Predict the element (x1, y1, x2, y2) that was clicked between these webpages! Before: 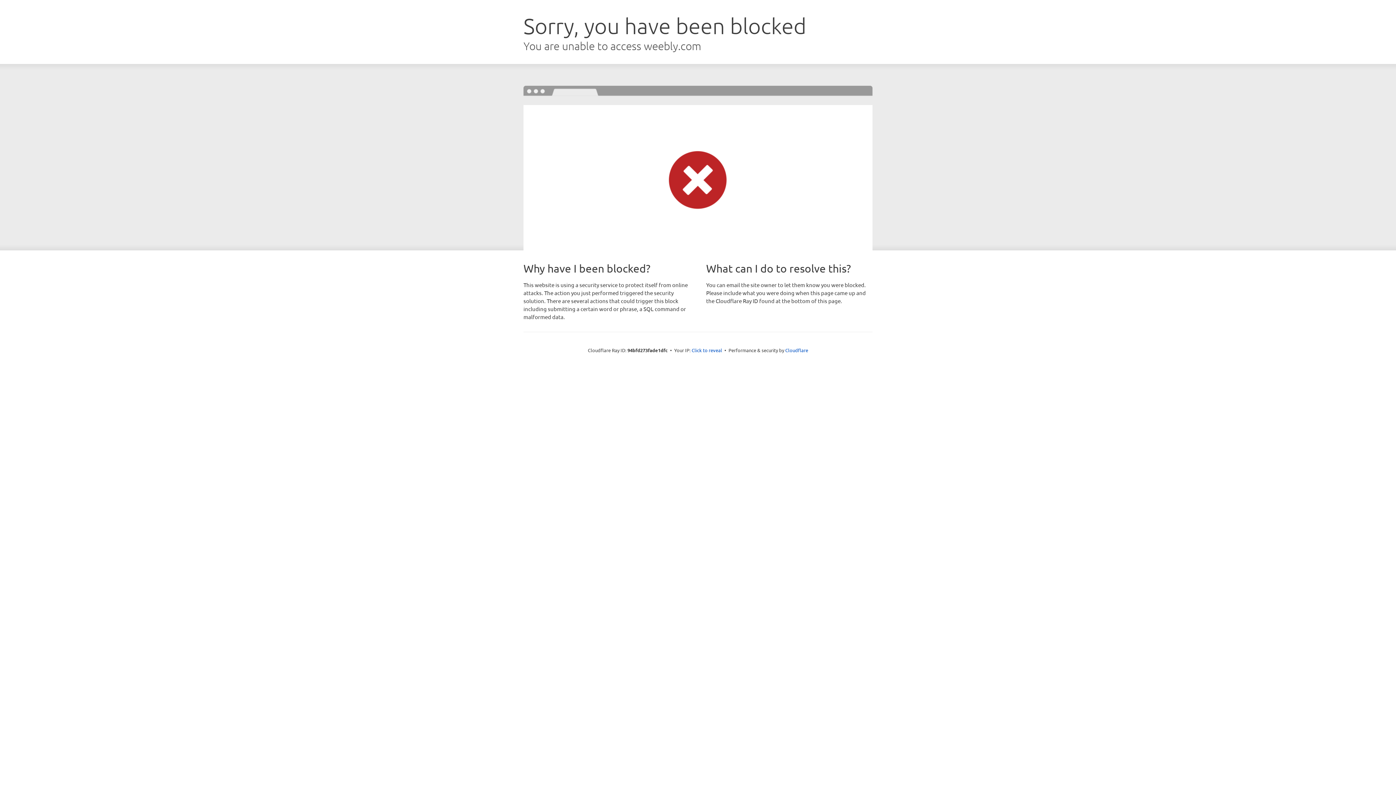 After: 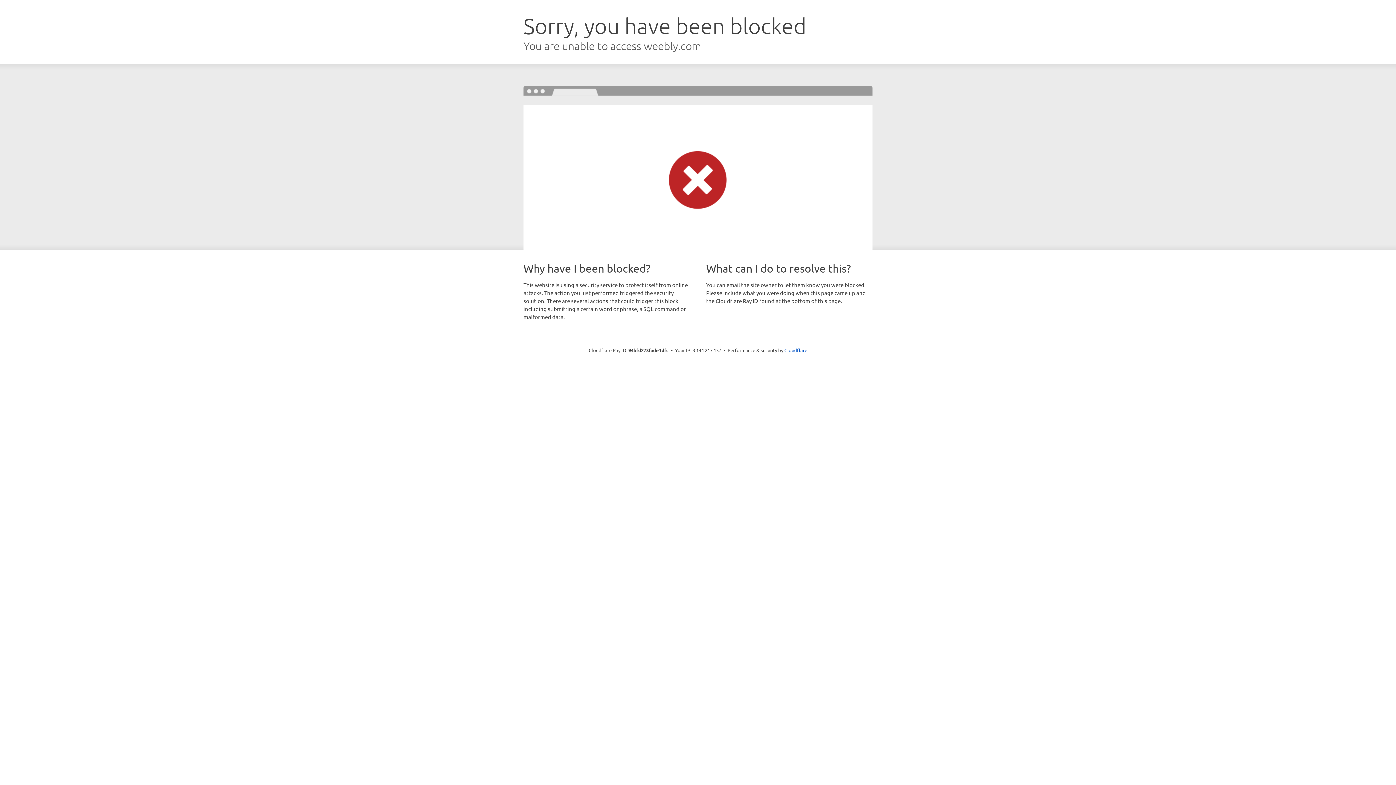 Action: bbox: (691, 346, 722, 353) label: Click to reveal